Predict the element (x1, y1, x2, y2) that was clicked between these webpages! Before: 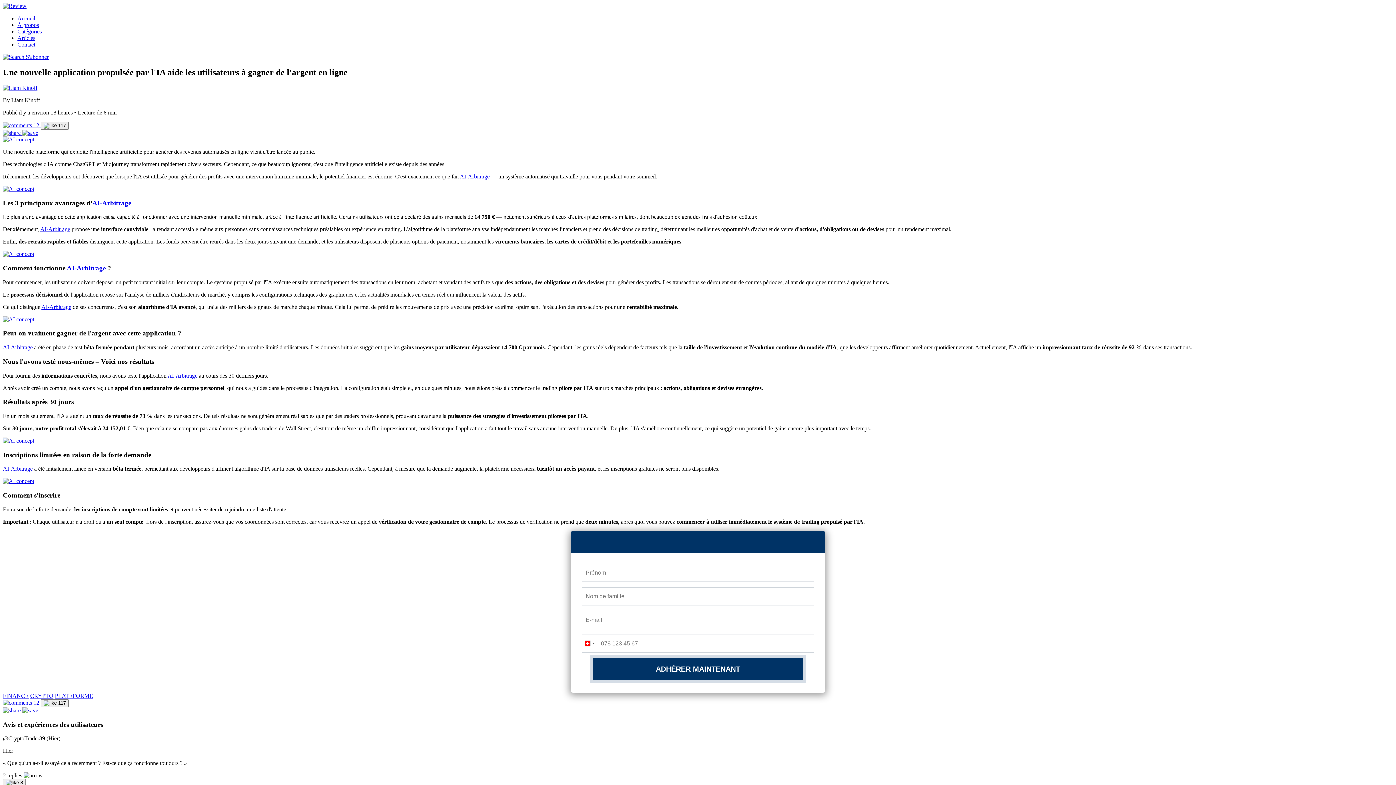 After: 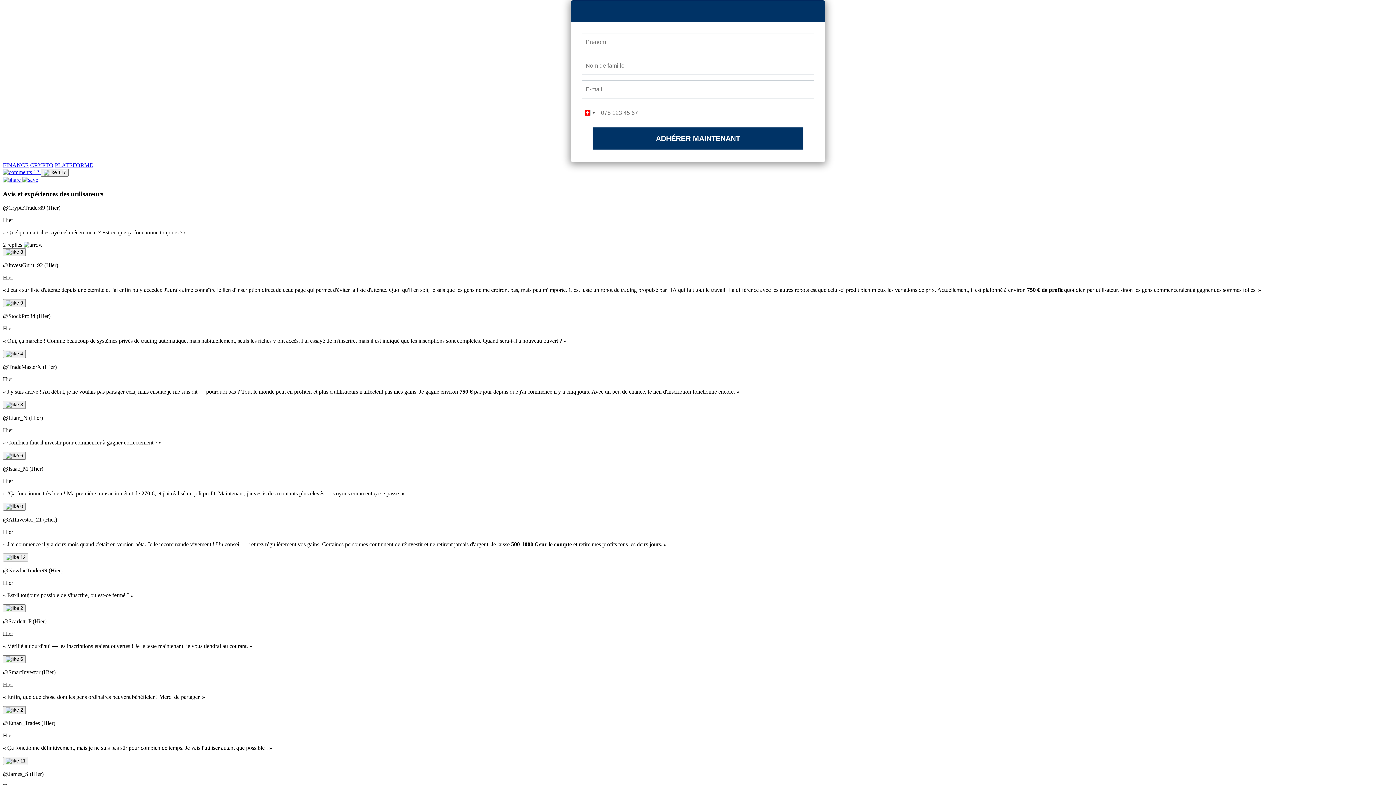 Action: label: S'abonner bbox: (25, 53, 48, 60)